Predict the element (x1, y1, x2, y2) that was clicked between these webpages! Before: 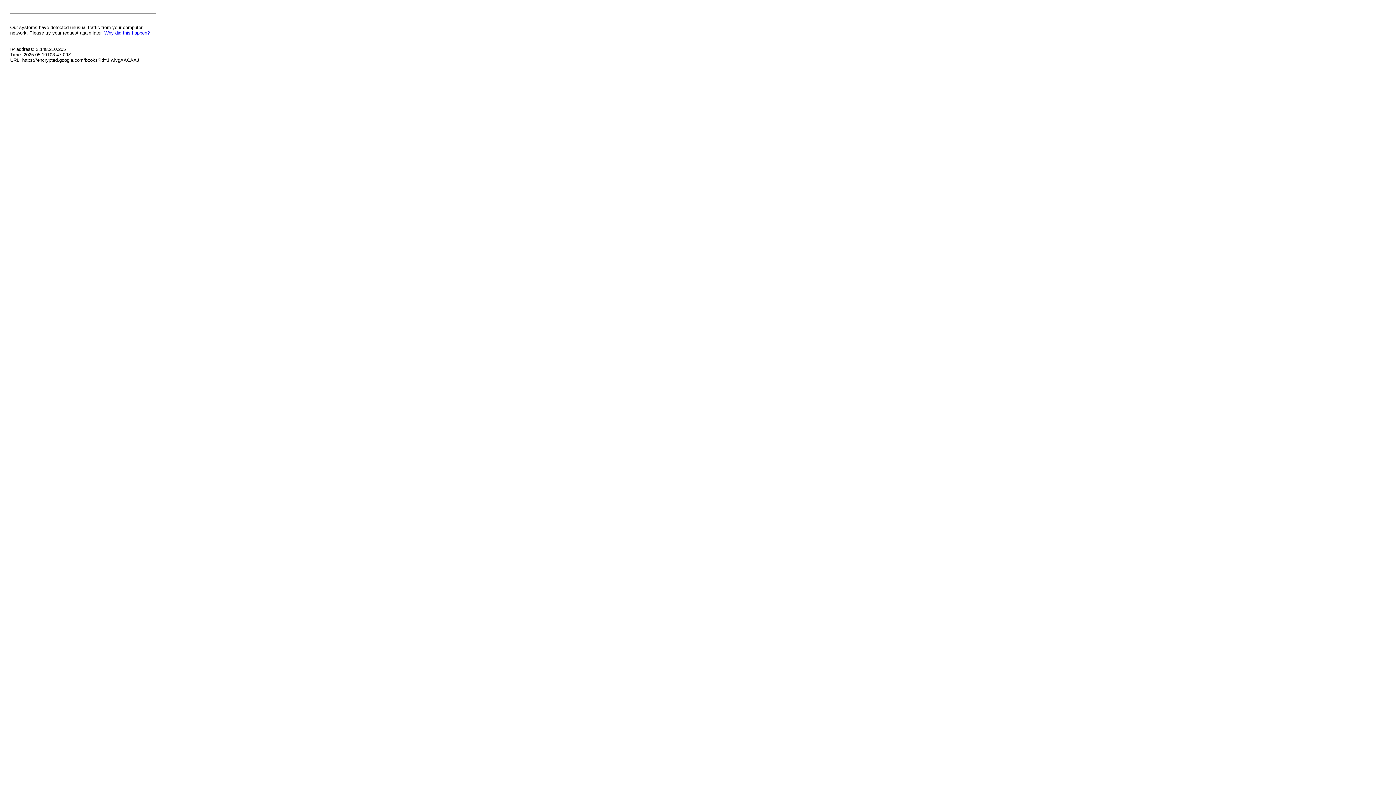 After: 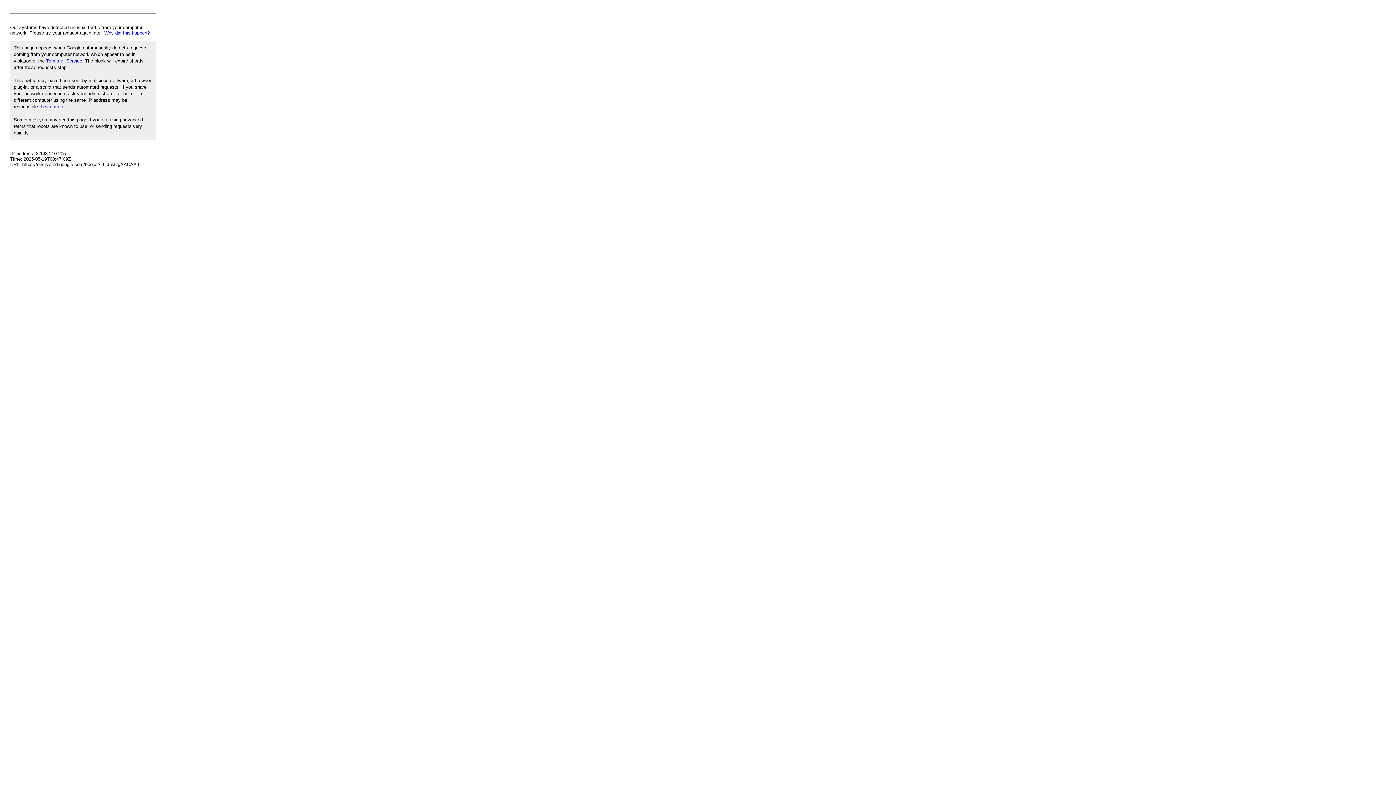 Action: label: Why did this happen? bbox: (104, 30, 149, 35)